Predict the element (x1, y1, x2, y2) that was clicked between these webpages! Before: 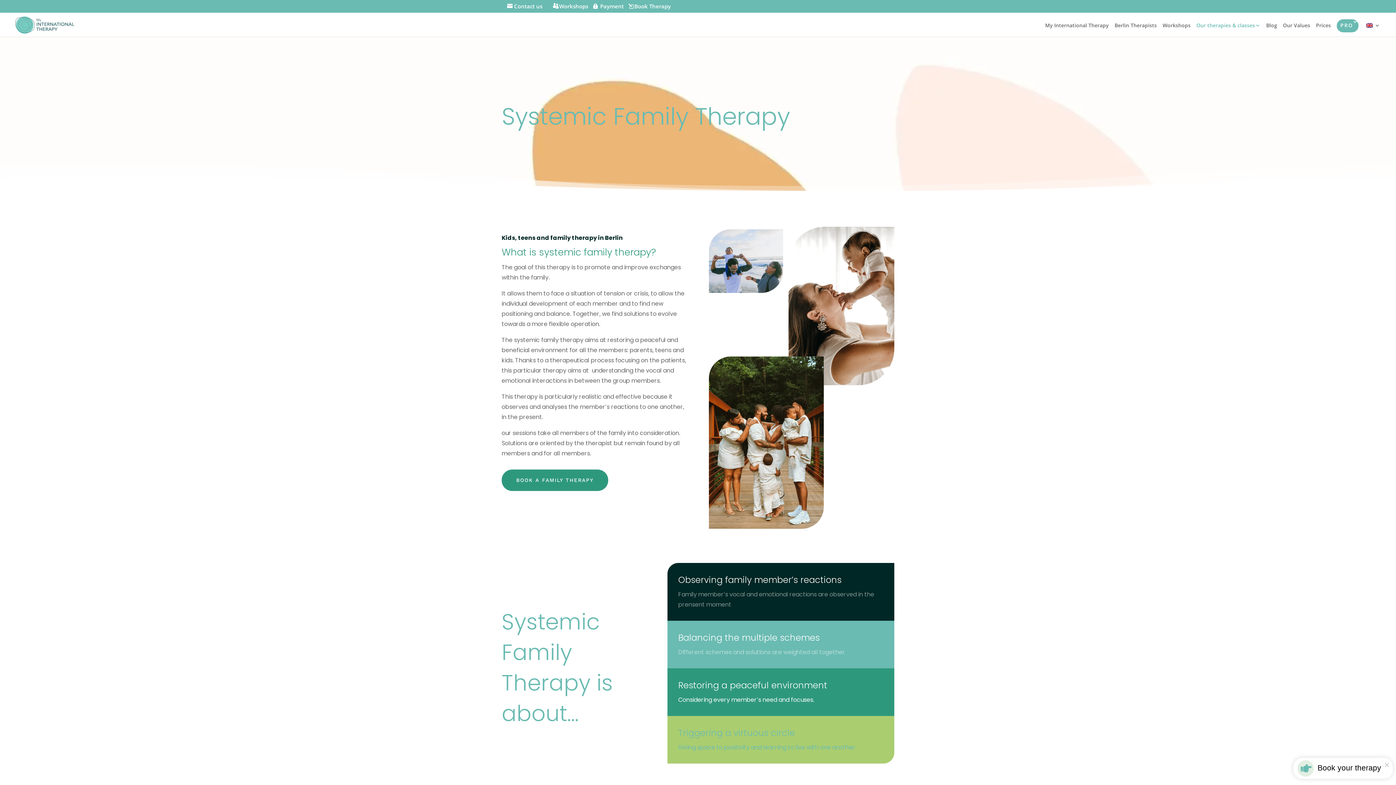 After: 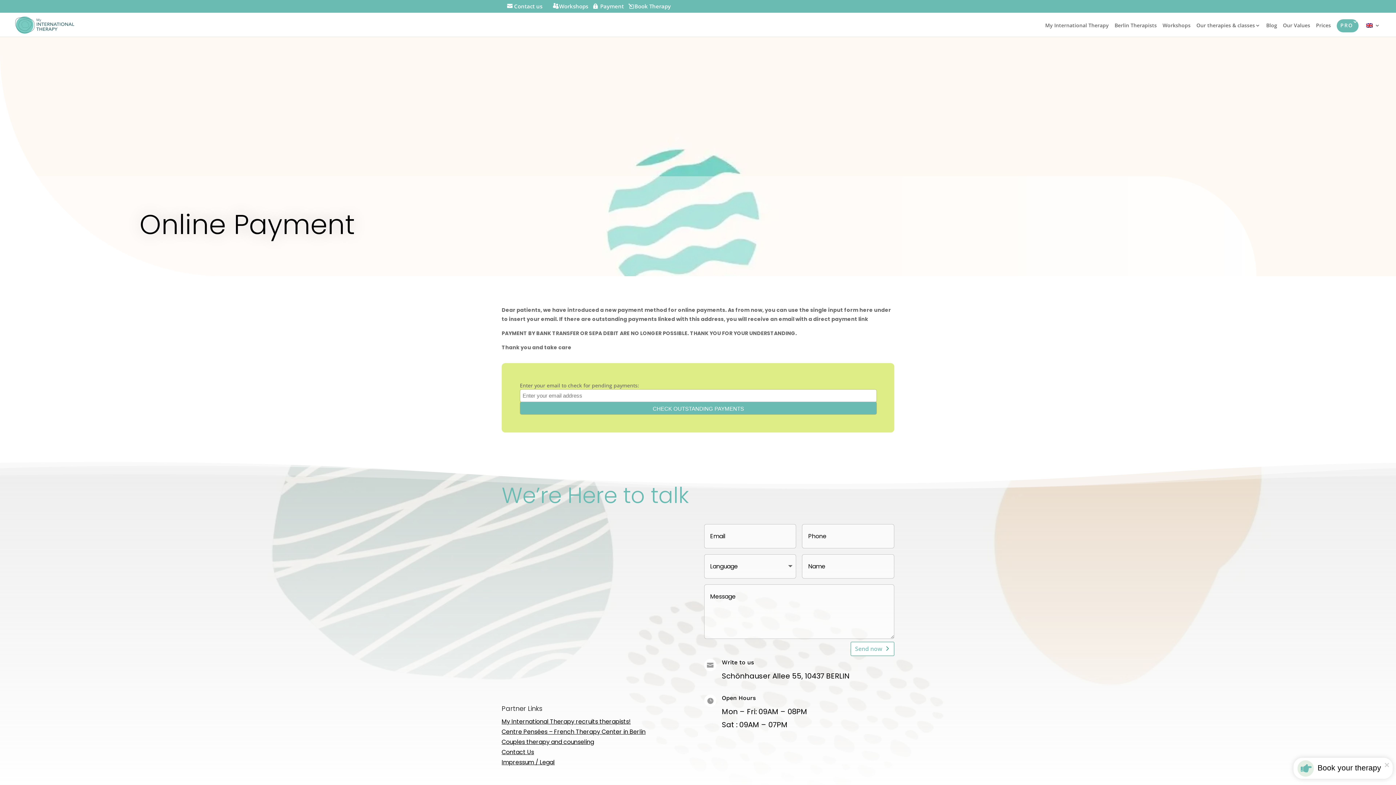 Action: label:  Payment bbox: (593, 2, 624, 9)